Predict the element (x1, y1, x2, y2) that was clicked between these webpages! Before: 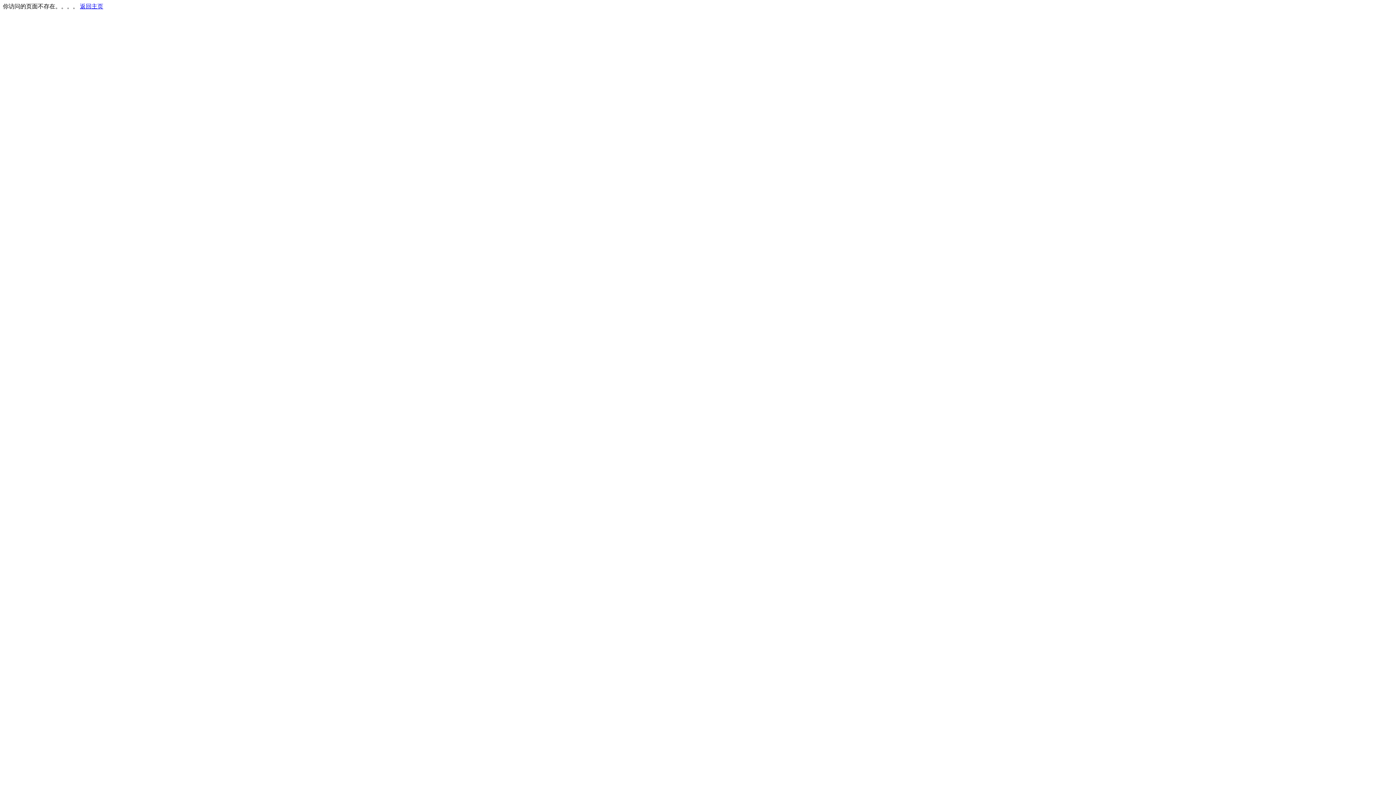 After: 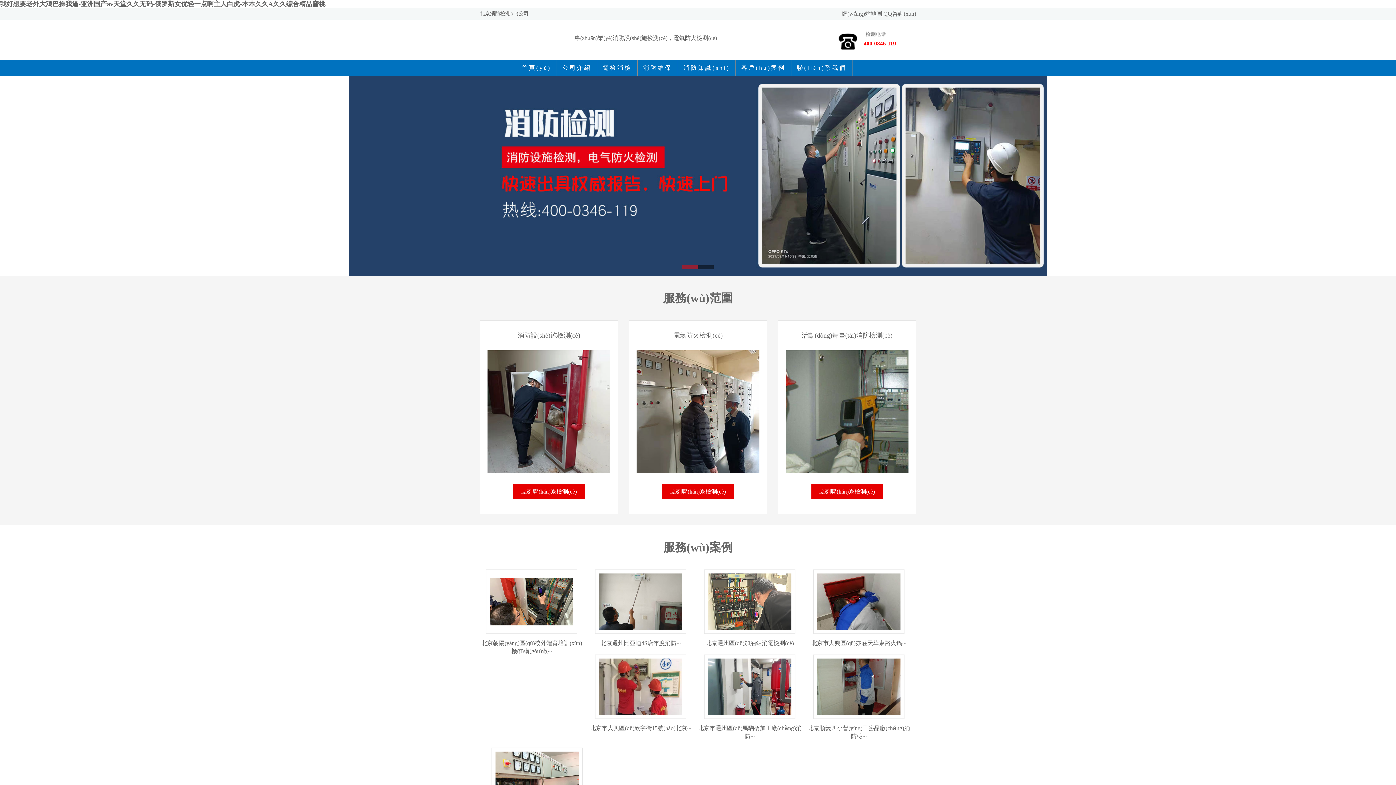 Action: bbox: (80, 3, 103, 9) label: 返回主页